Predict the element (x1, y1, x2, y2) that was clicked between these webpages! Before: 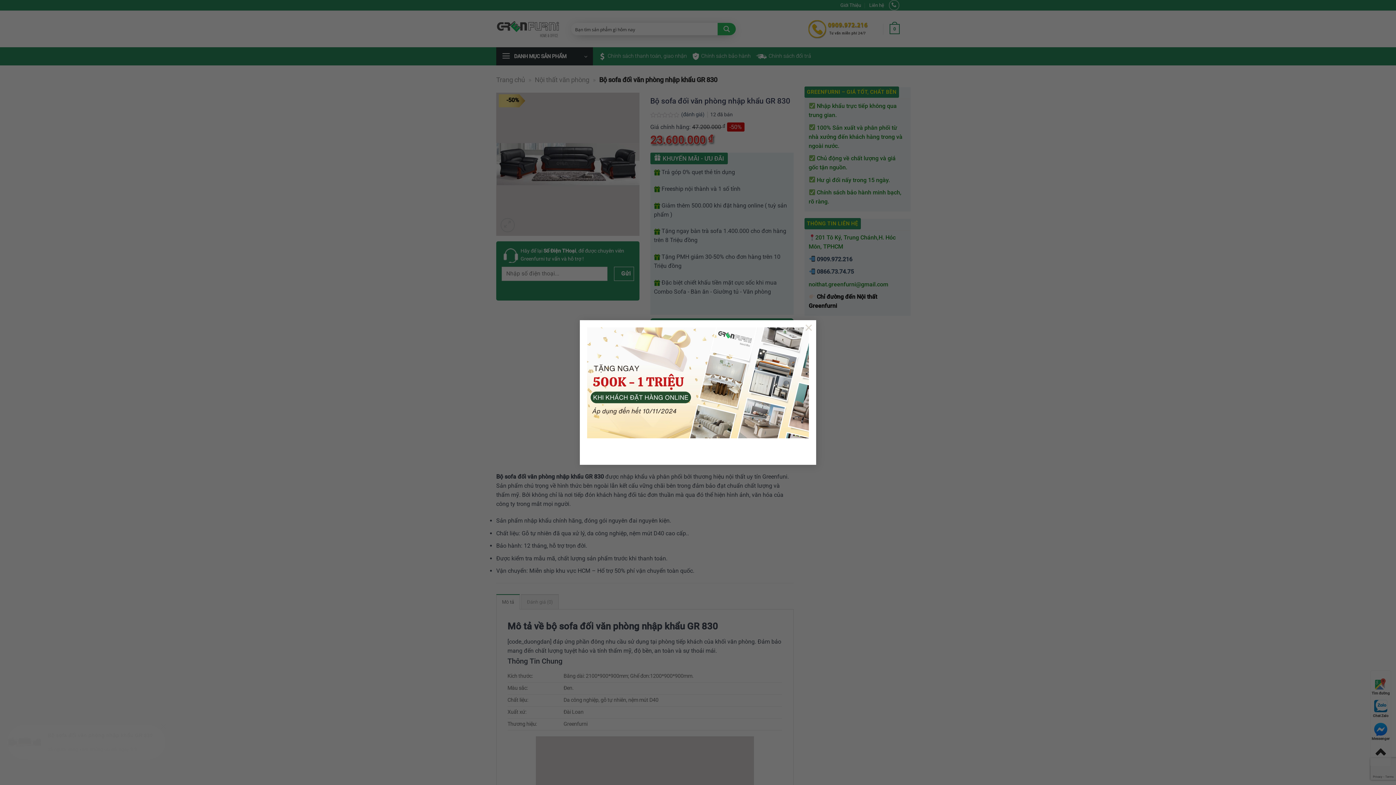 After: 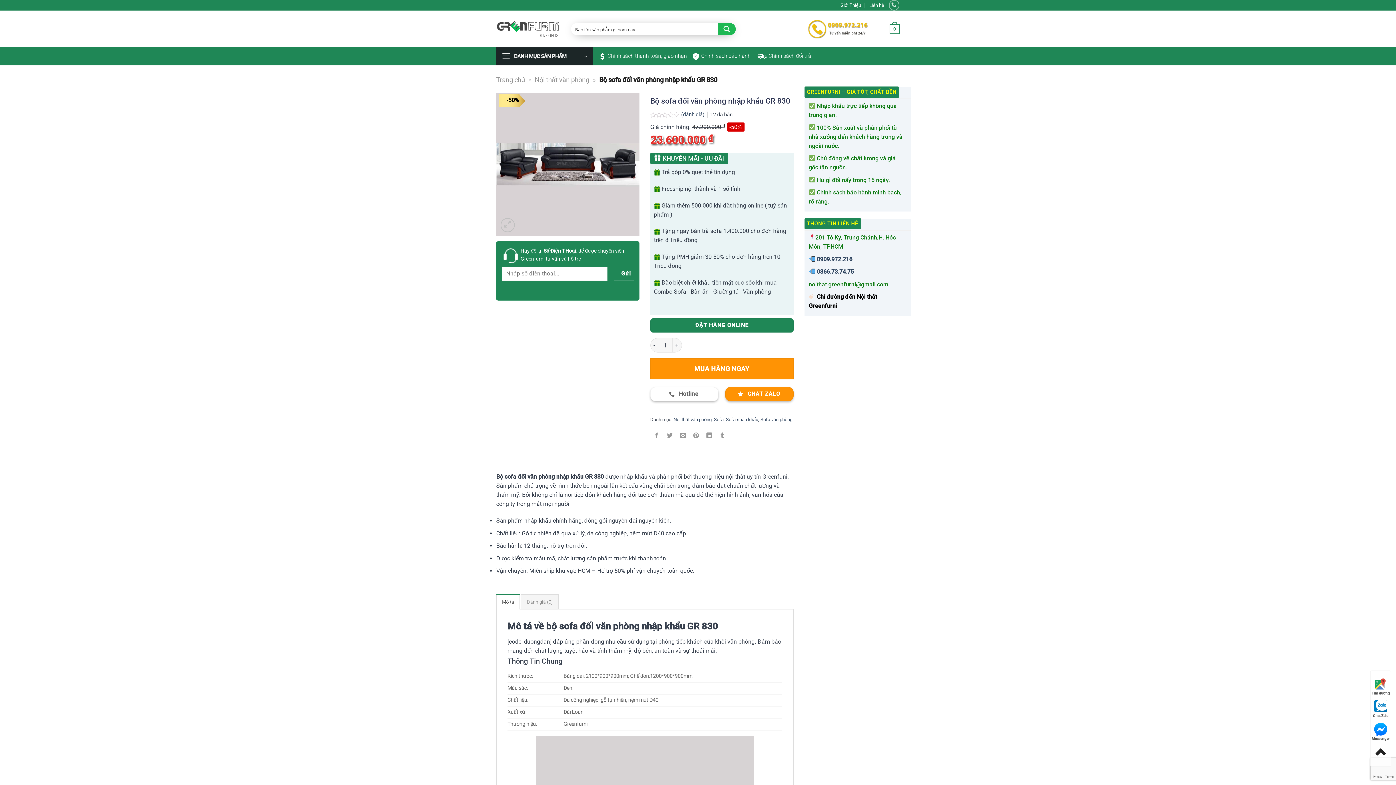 Action: label: × bbox: (801, 317, 816, 331)